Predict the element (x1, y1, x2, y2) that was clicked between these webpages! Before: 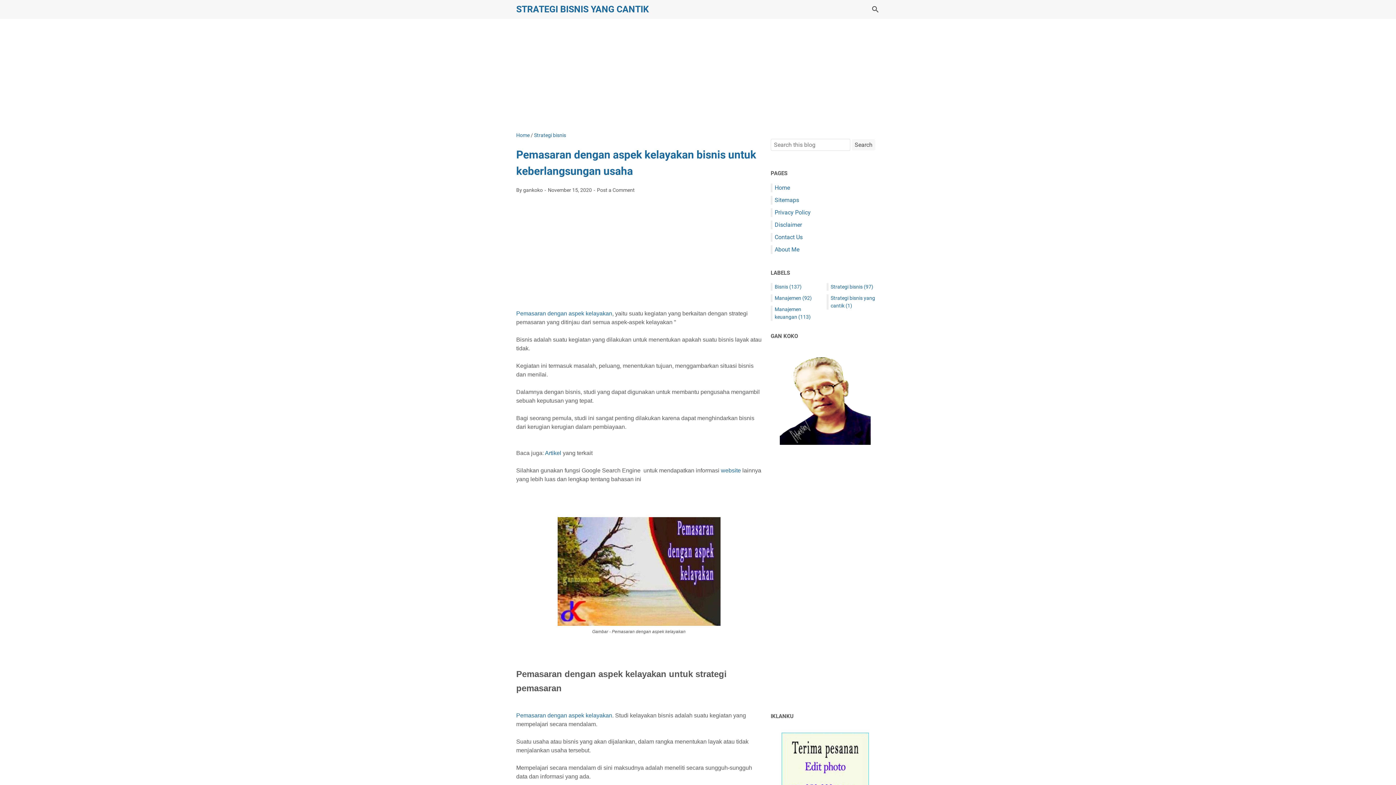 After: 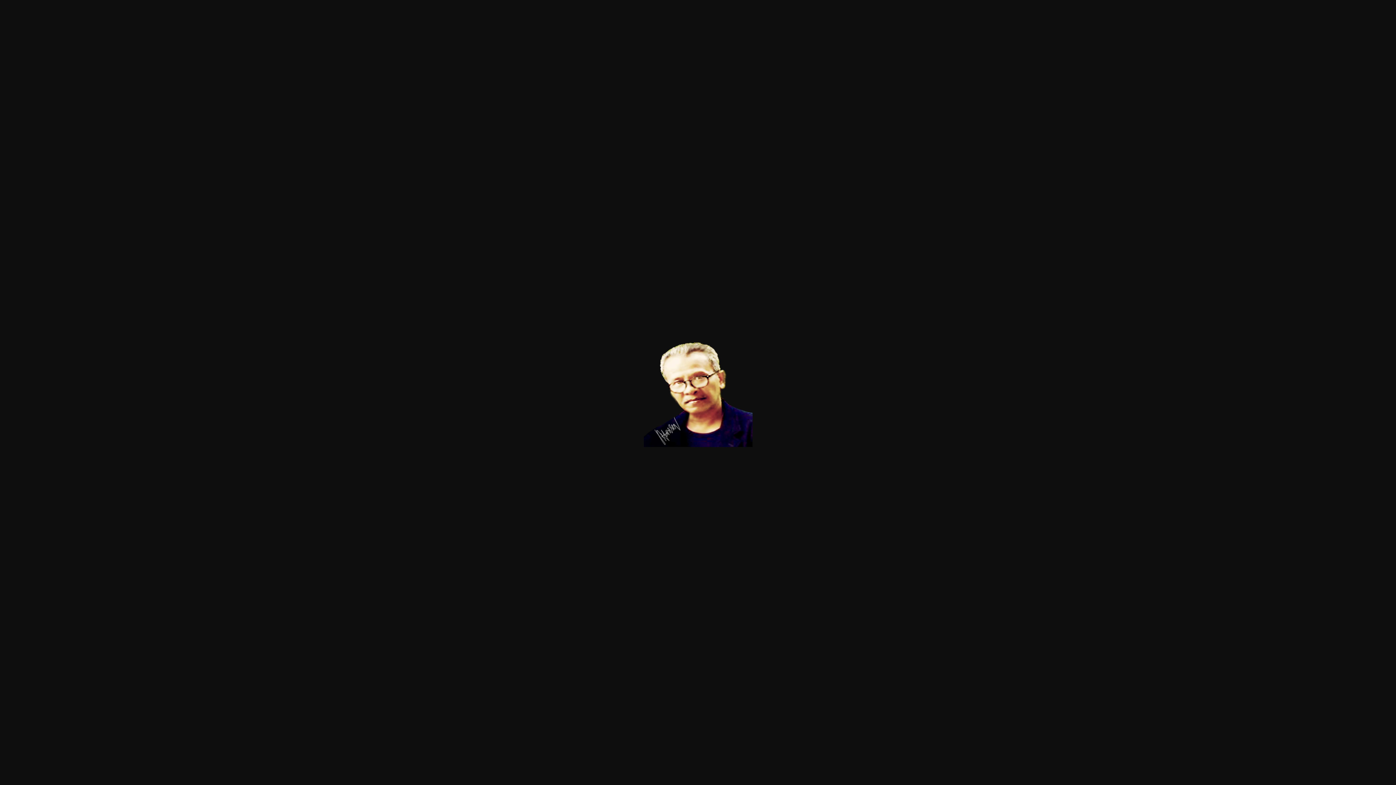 Action: bbox: (780, 439, 870, 446)